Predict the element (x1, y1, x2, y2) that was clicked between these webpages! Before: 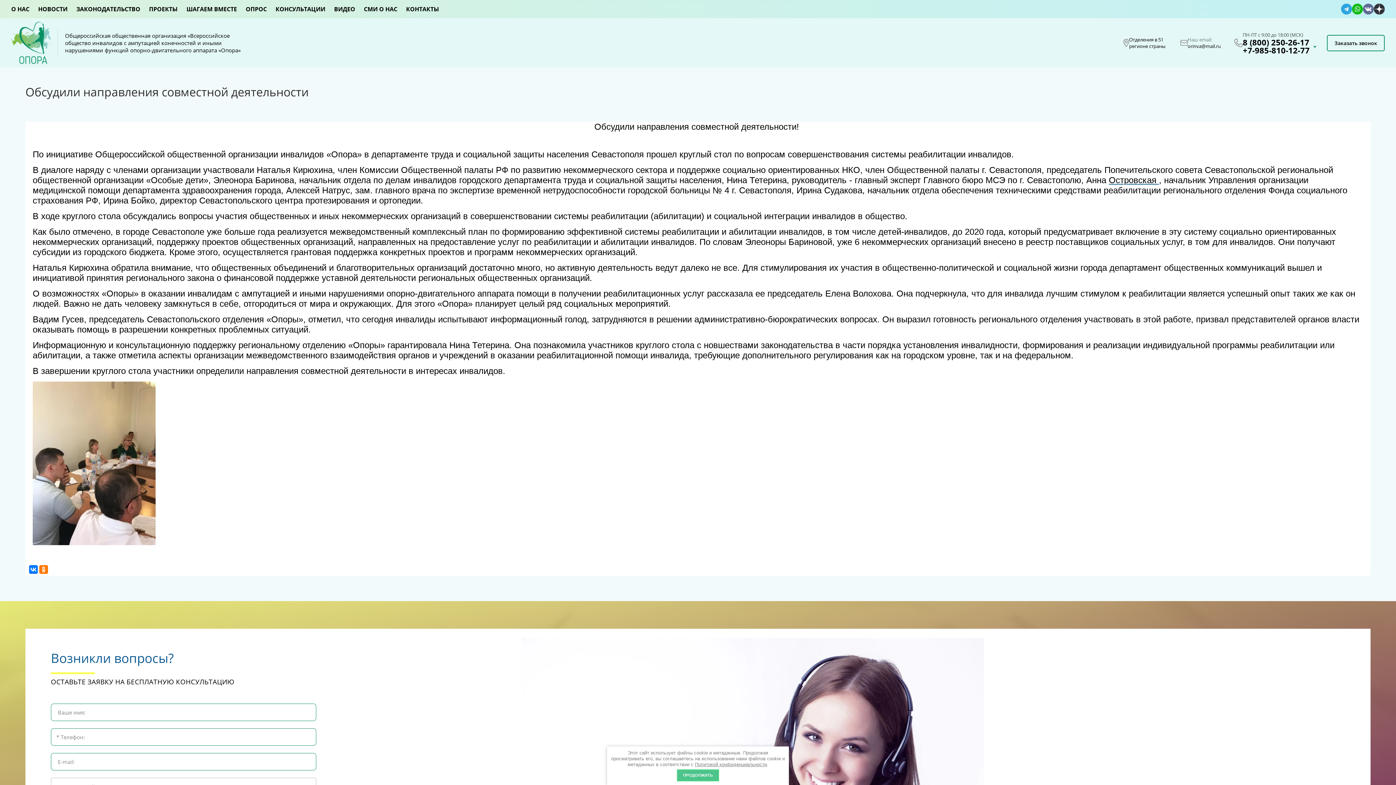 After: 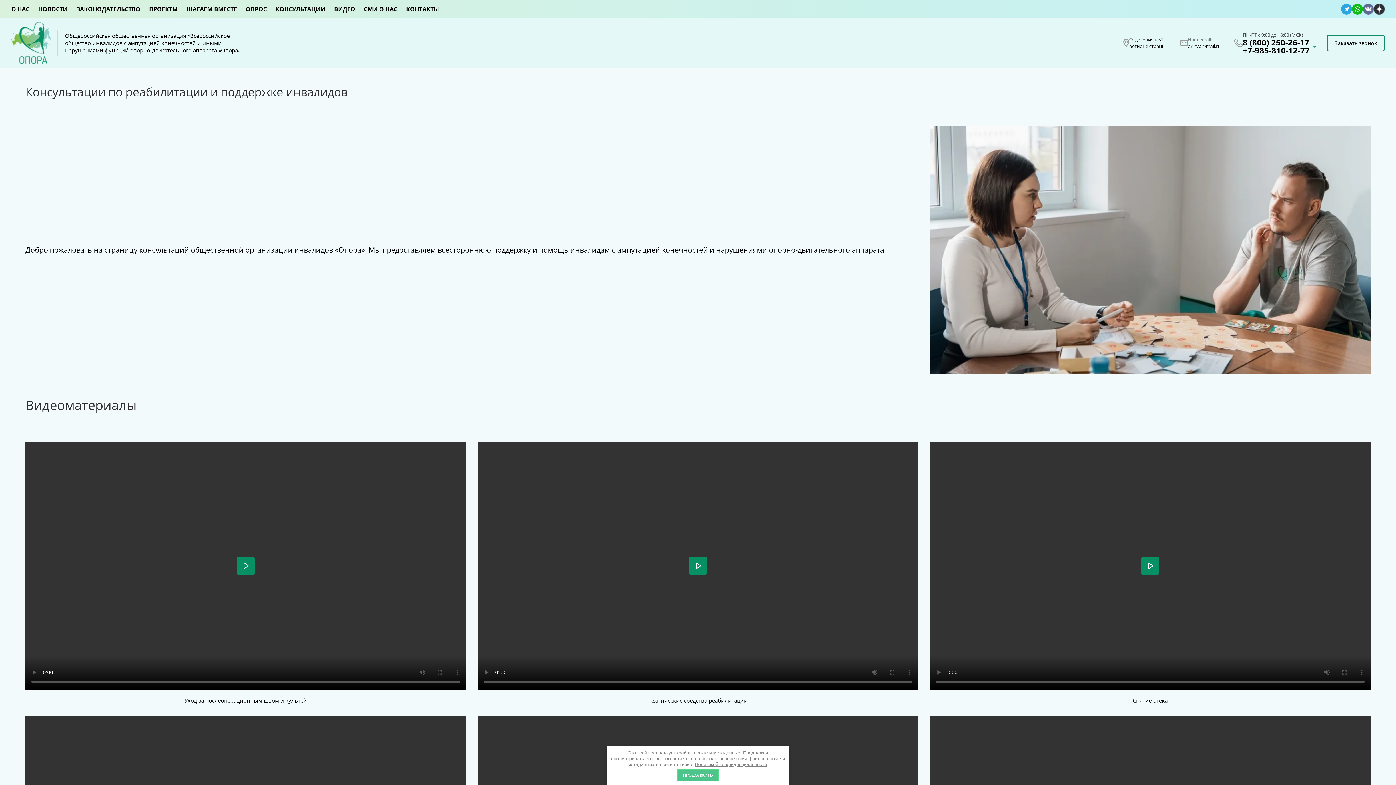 Action: label: КОНСУЛЬТАЦИИ bbox: (271, 0, 329, 18)